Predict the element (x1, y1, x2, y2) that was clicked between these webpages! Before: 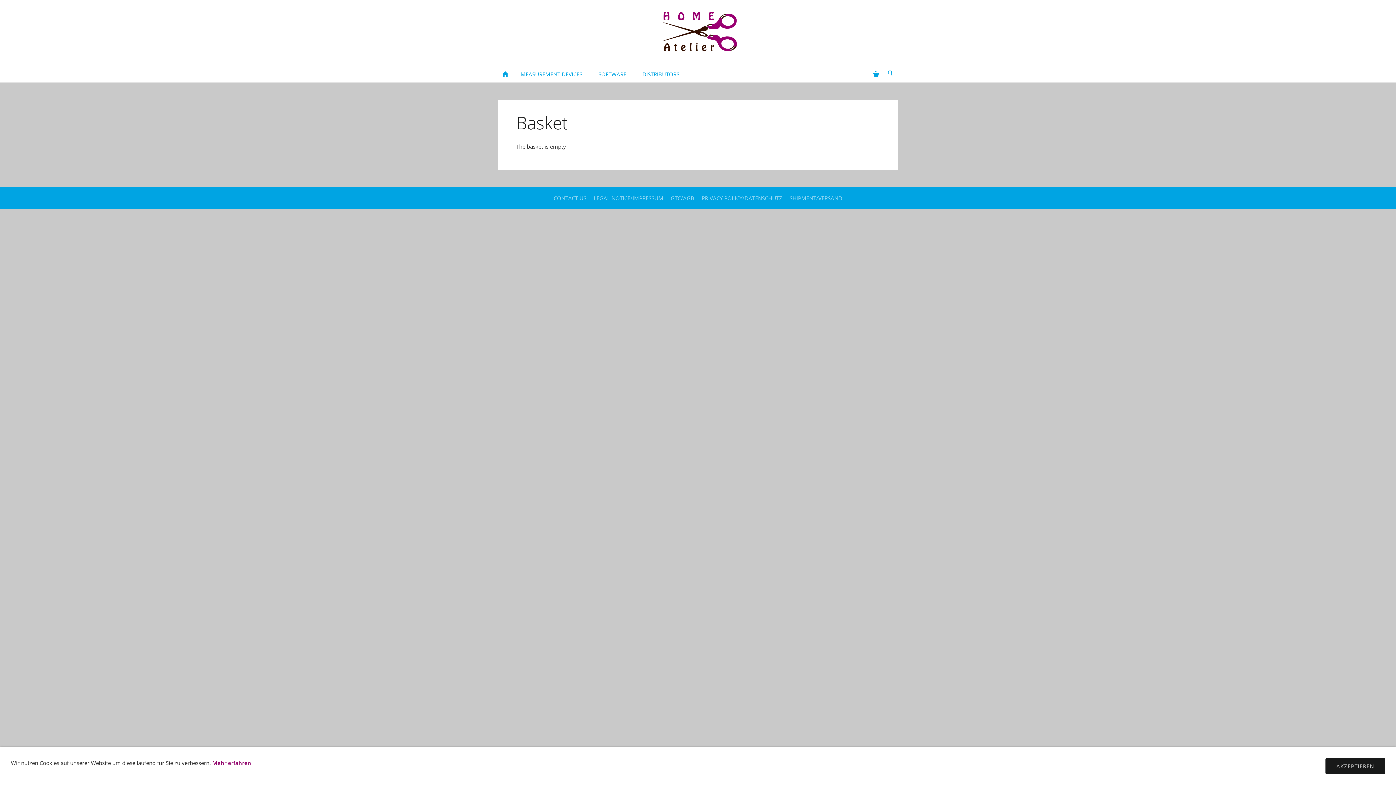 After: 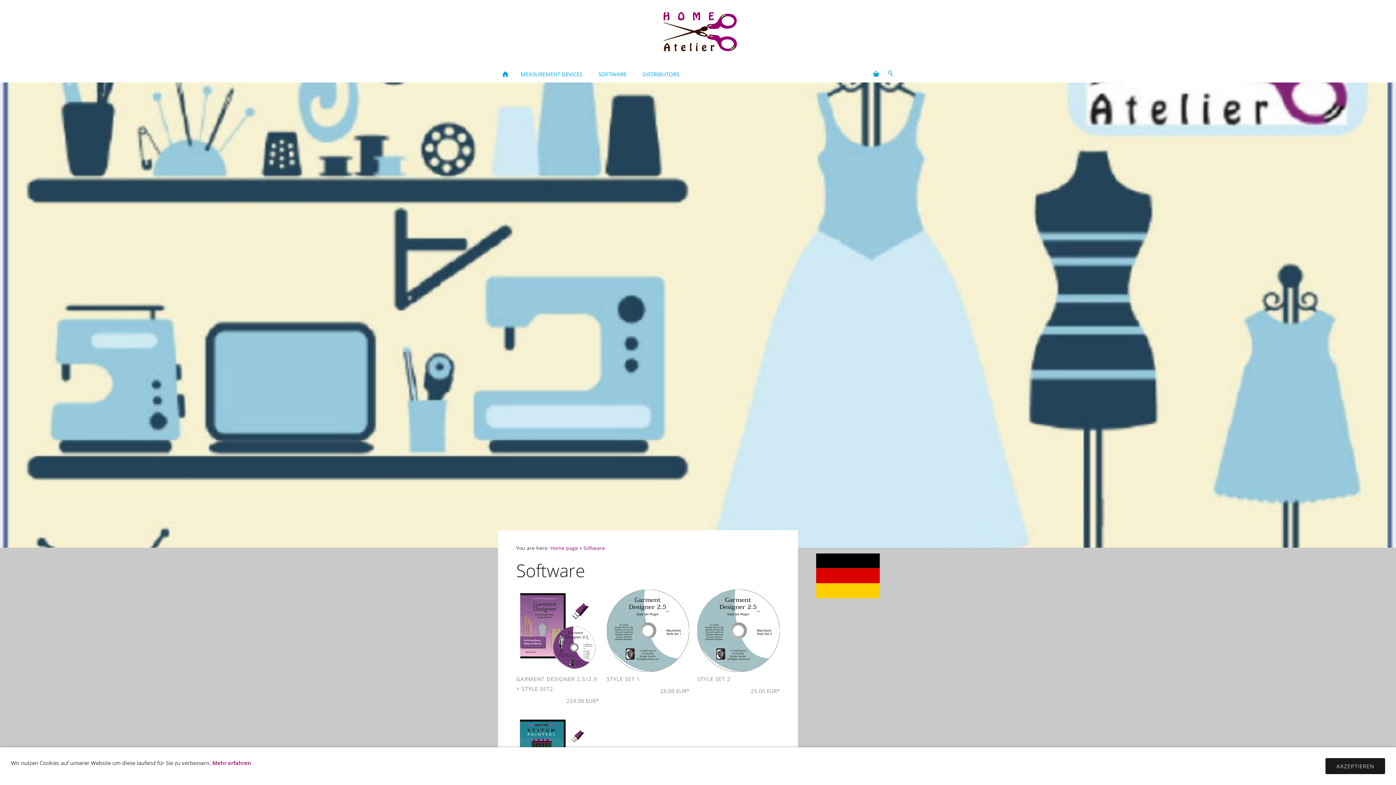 Action: label: SOFTWARE bbox: (590, 65, 634, 82)